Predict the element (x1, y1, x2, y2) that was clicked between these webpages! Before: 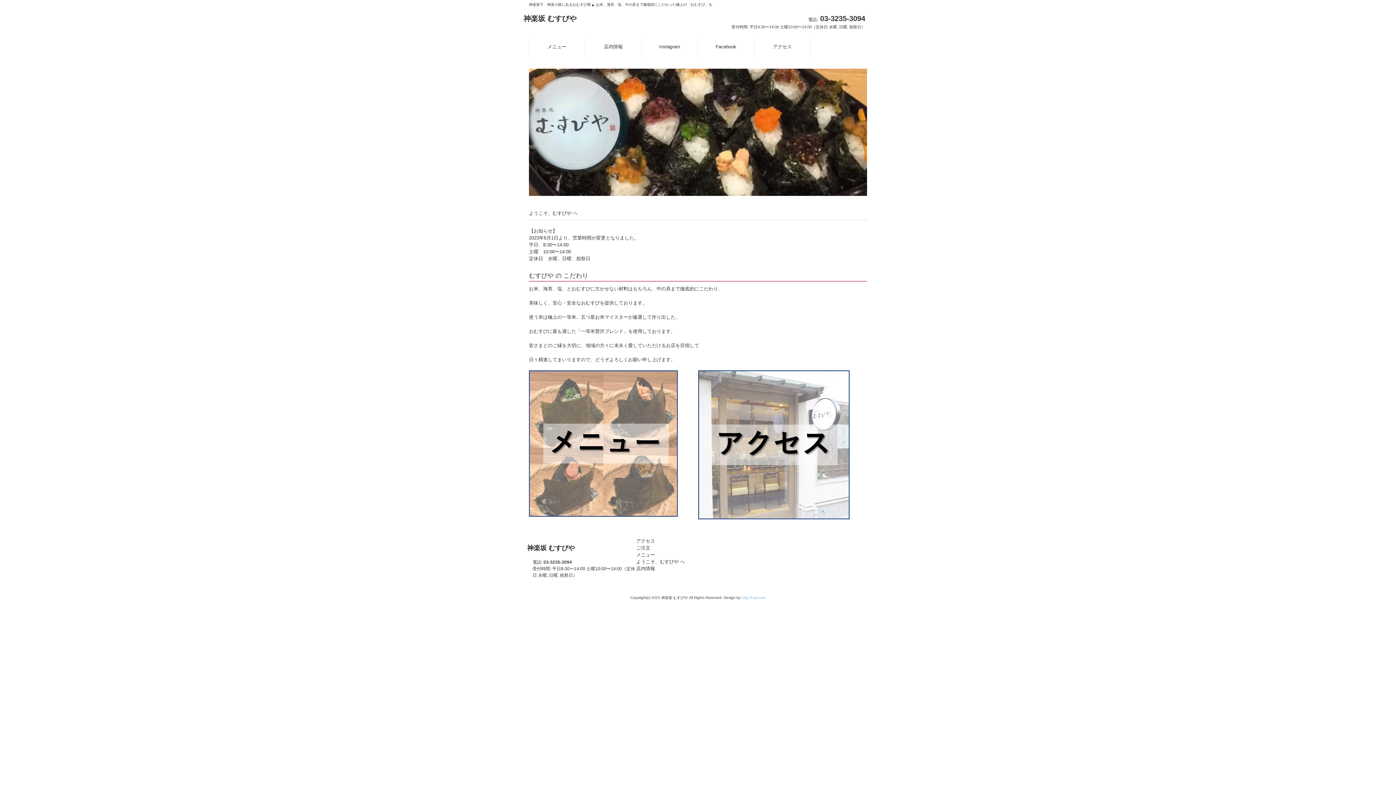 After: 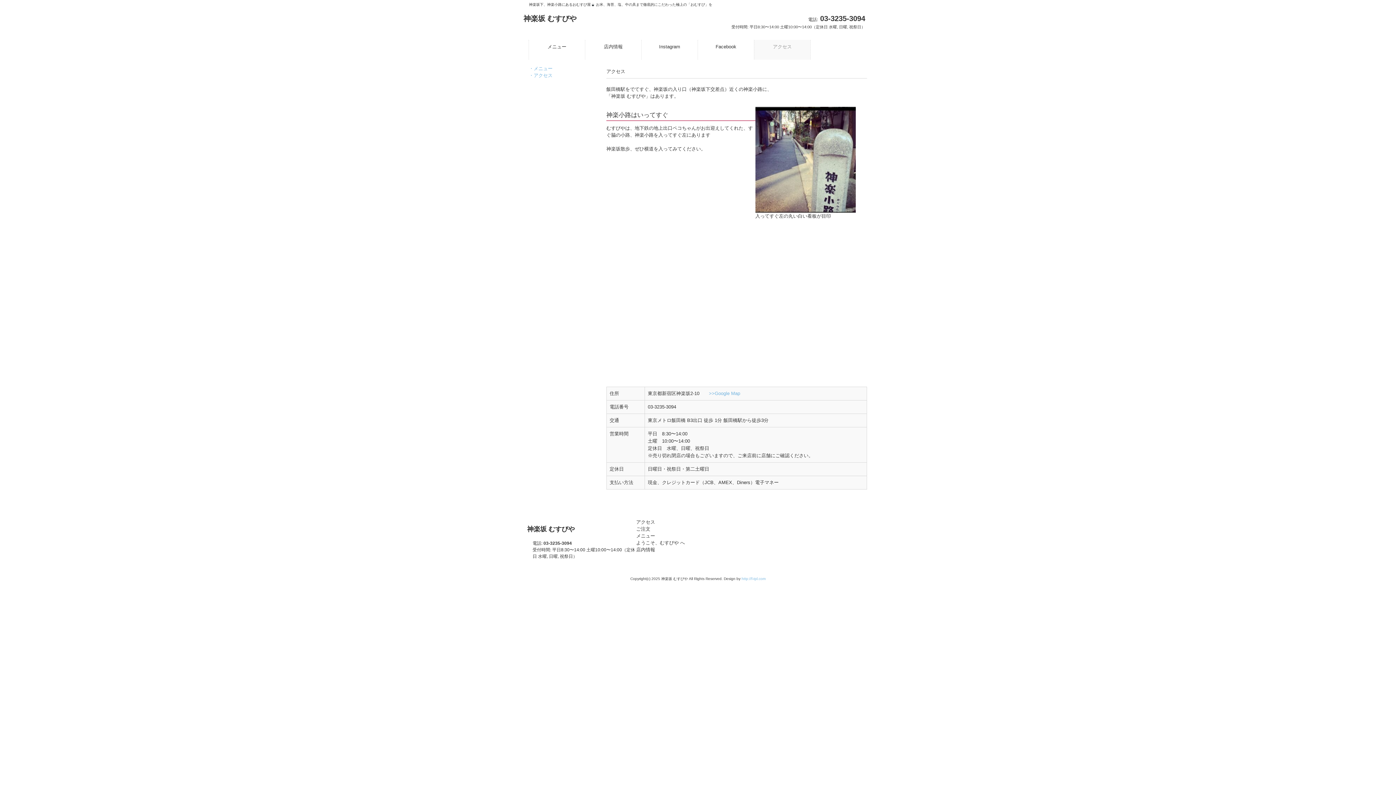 Action: bbox: (754, 40, 810, 59) label: アクセス